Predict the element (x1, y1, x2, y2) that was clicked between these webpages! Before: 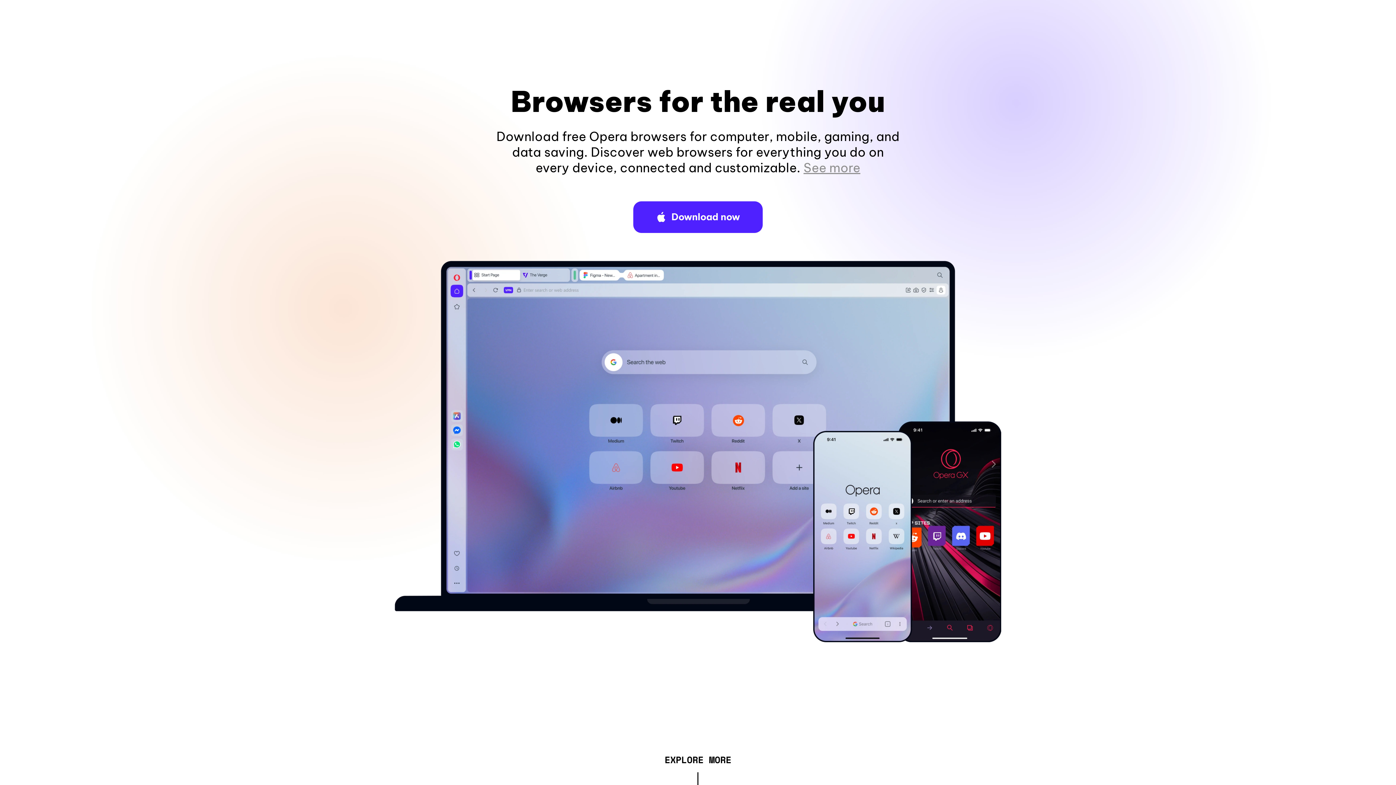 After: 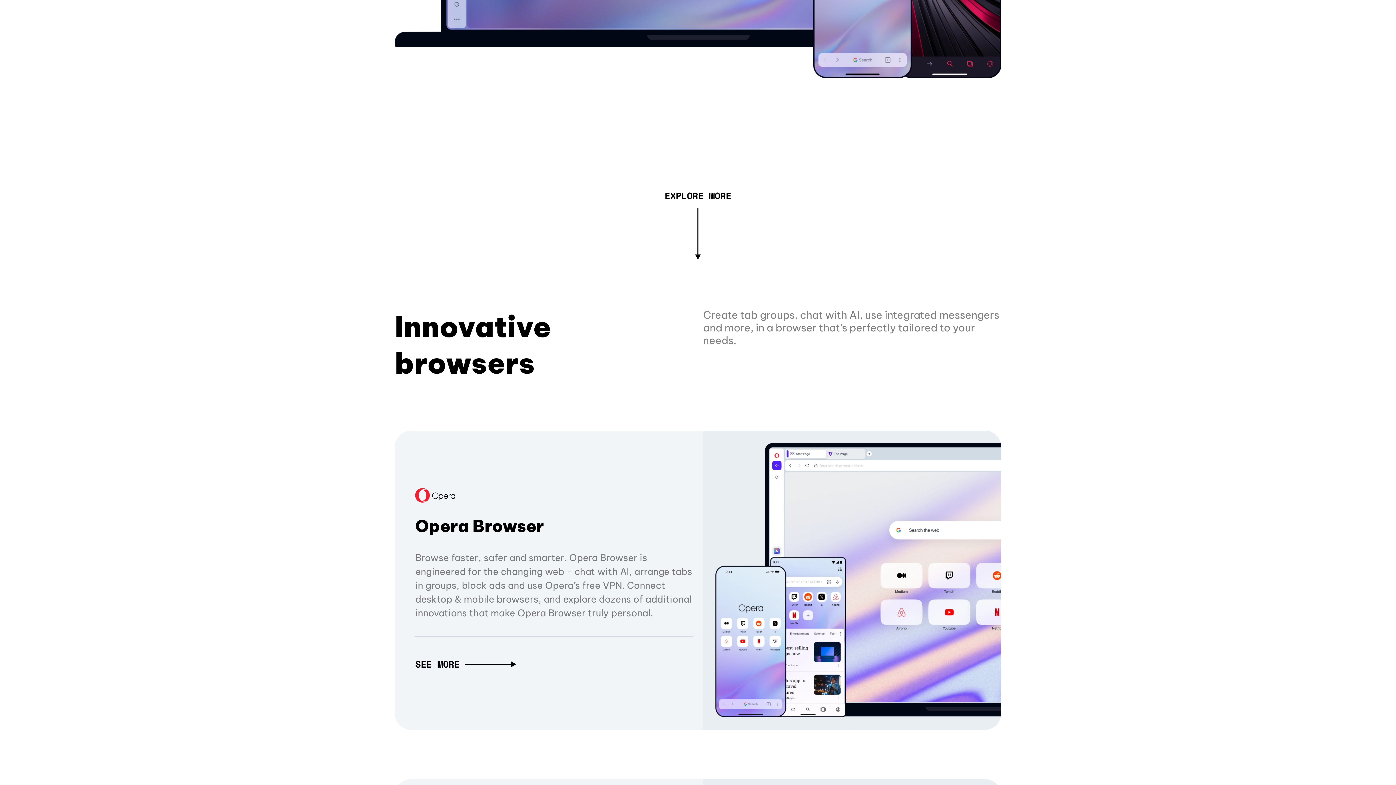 Action: label: See more bbox: (803, 160, 860, 175)